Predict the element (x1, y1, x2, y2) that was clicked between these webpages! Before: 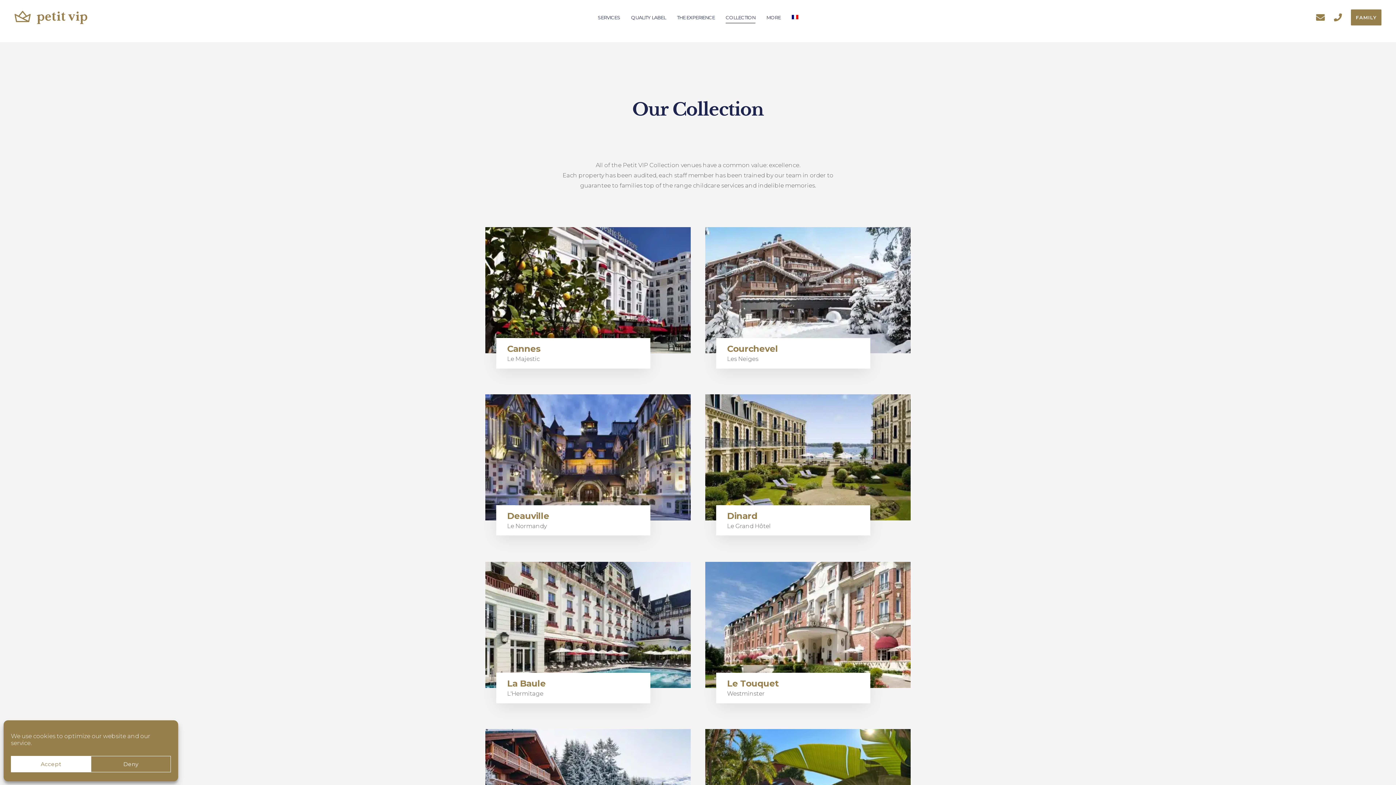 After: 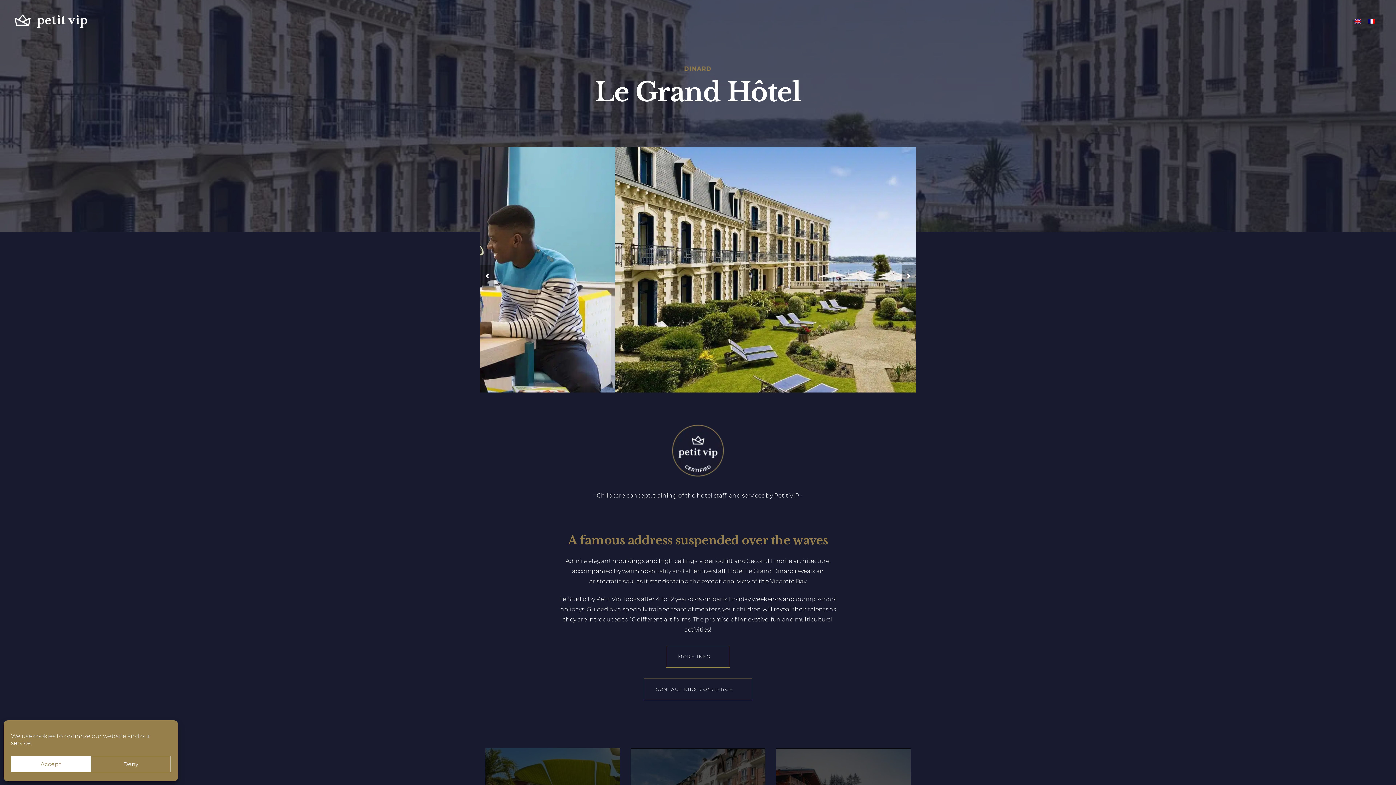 Action: bbox: (705, 394, 910, 551)